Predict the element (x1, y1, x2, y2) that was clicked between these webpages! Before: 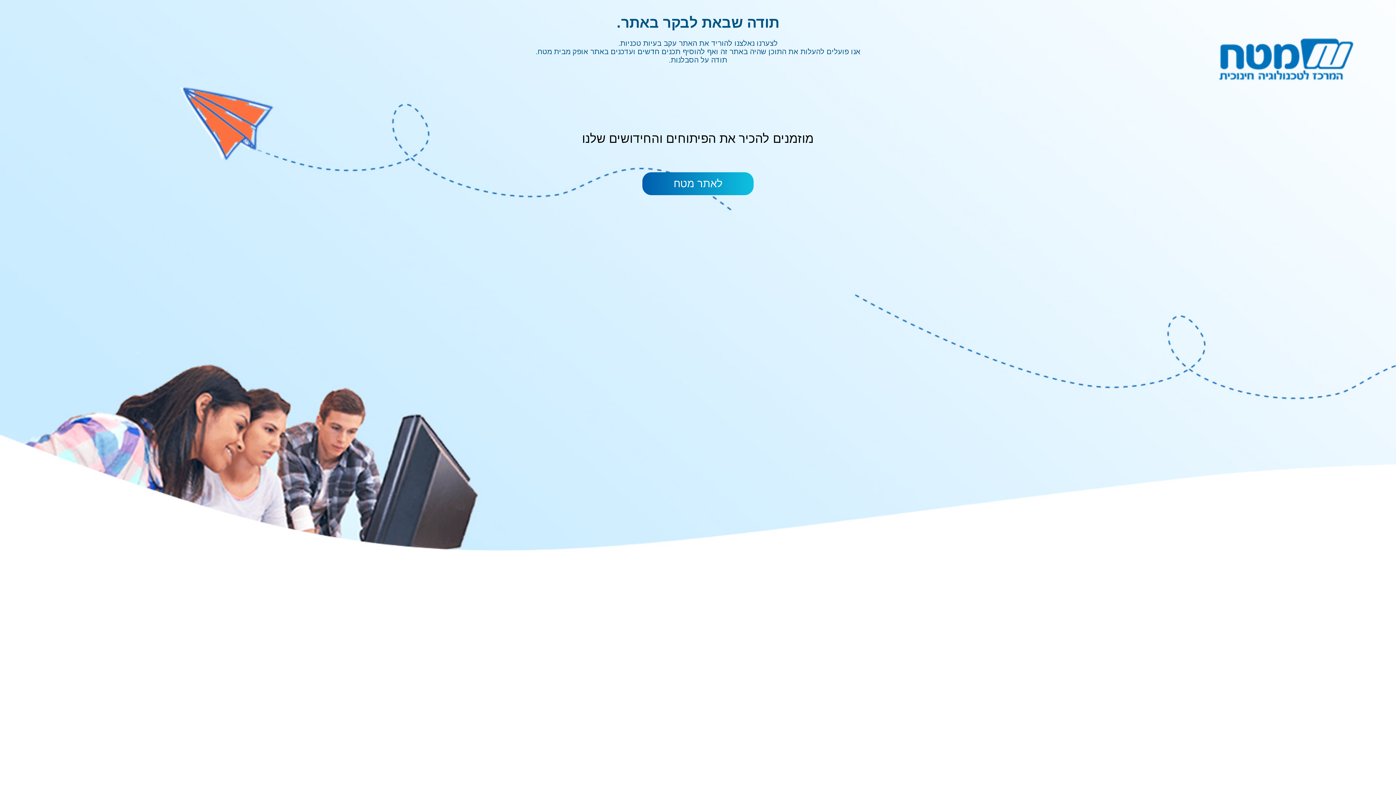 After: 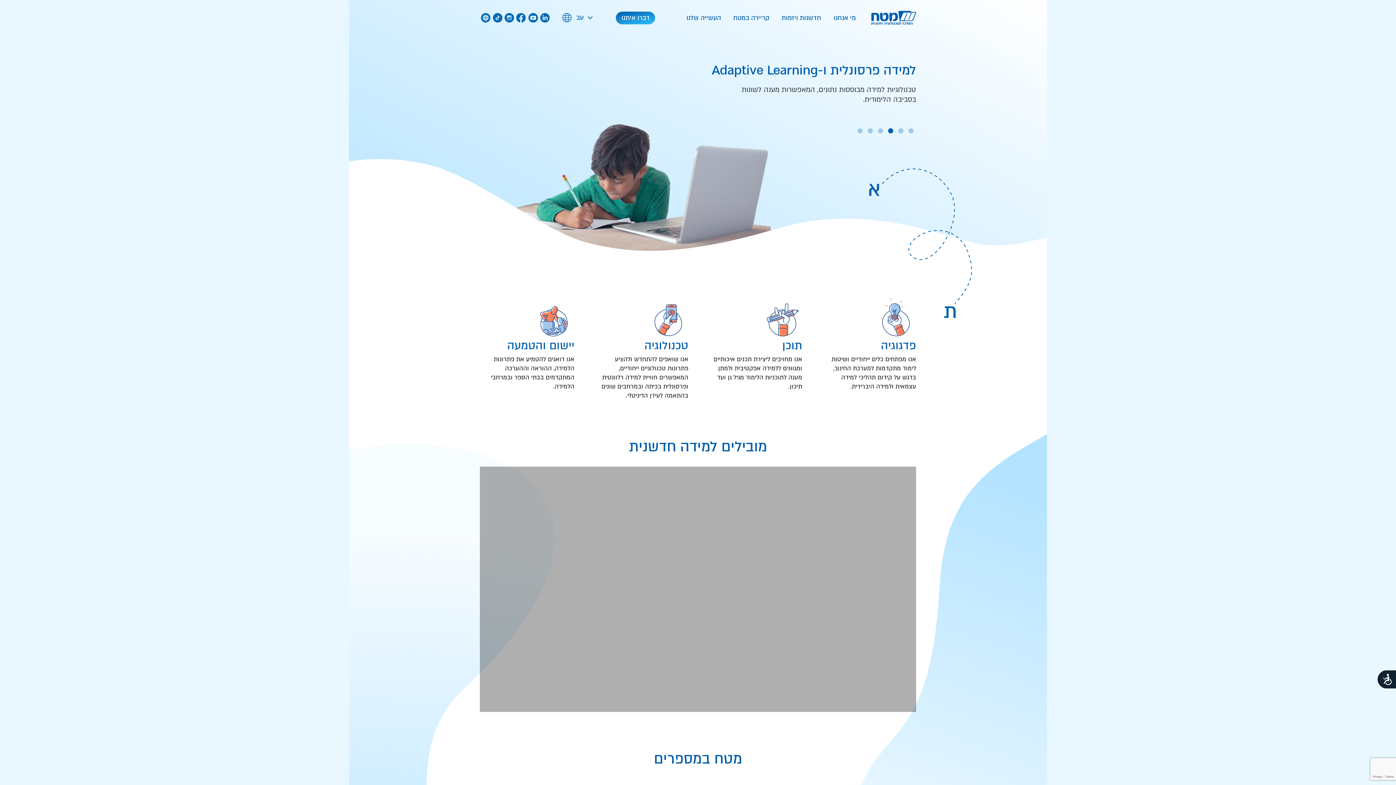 Action: label: לאתר מטח bbox: (642, 172, 753, 195)